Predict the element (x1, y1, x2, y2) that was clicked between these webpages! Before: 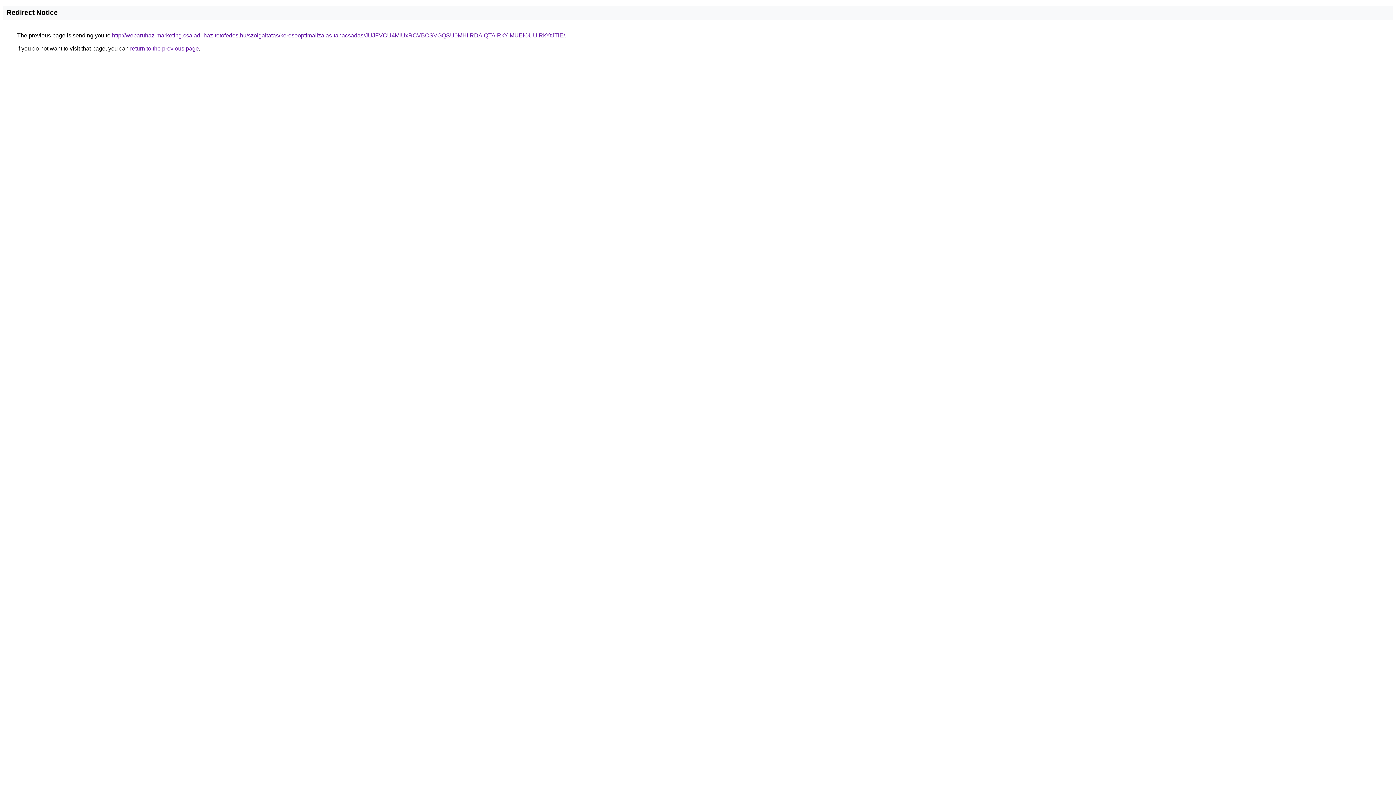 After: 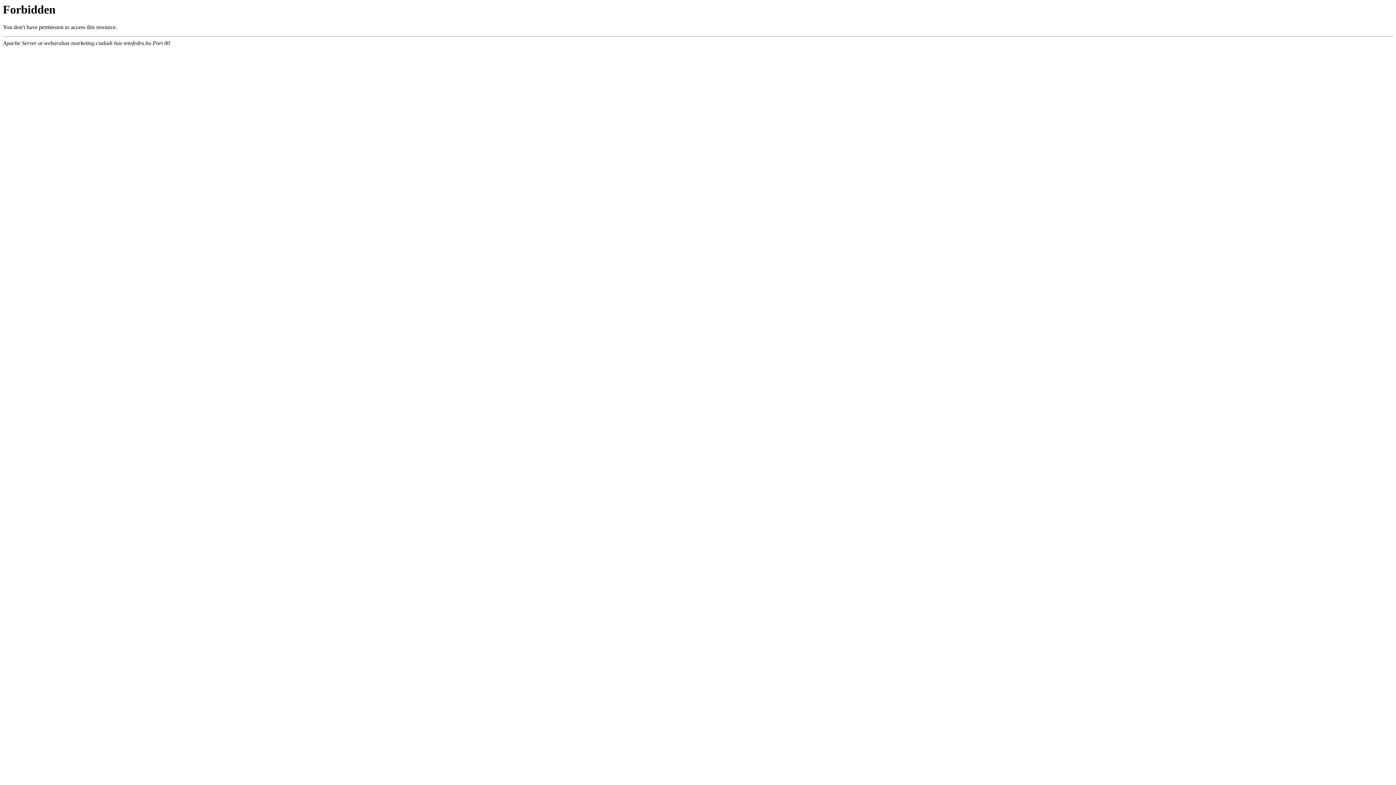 Action: bbox: (112, 32, 565, 38) label: http://webaruhaz-marketing.csaladi-haz-tetofedes.hu/szolgaltatas/keresooptimalizalas-tanacsadas/JUJFVCU4MiUxRCVBOSVGQSU0MHIlRDAlQTAlRkYlMUElOUUlRkYtJTlE/